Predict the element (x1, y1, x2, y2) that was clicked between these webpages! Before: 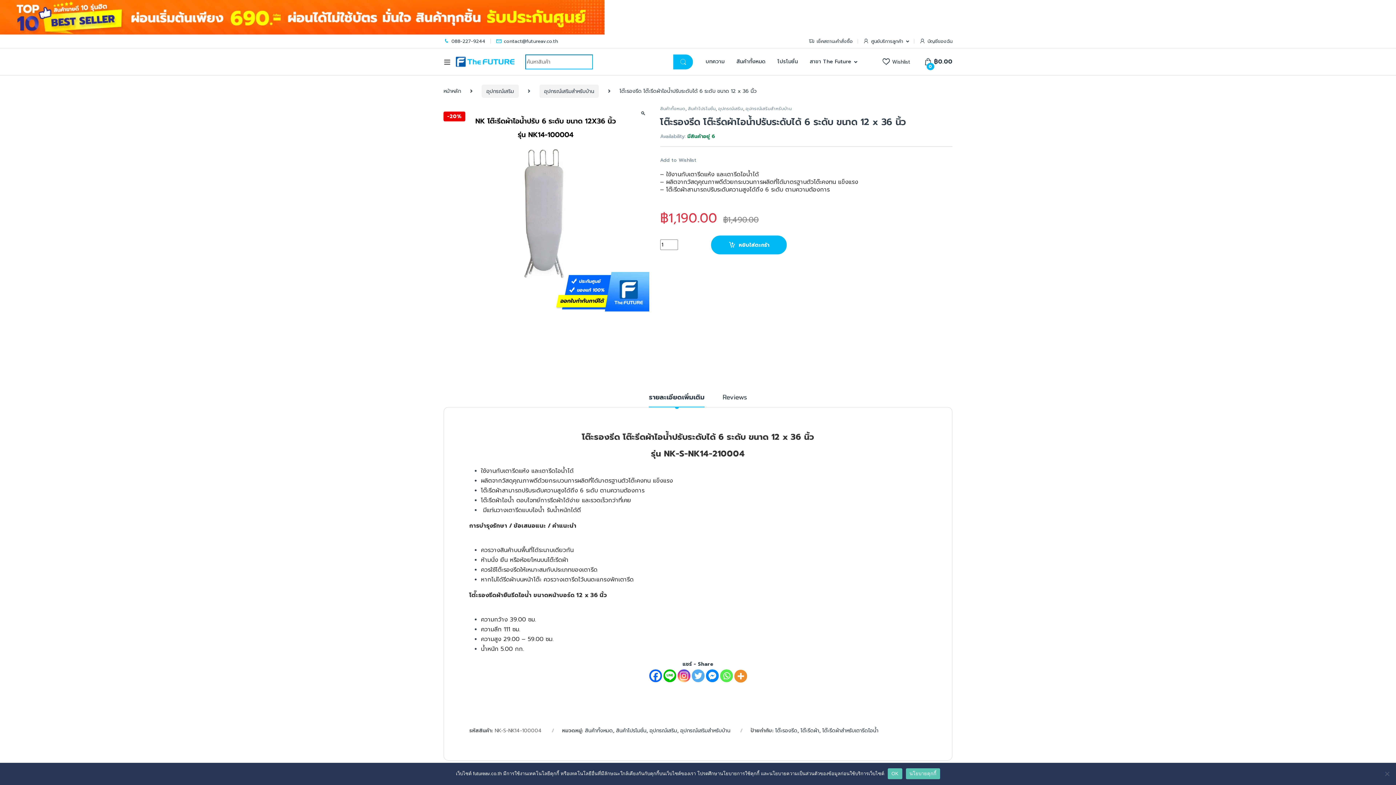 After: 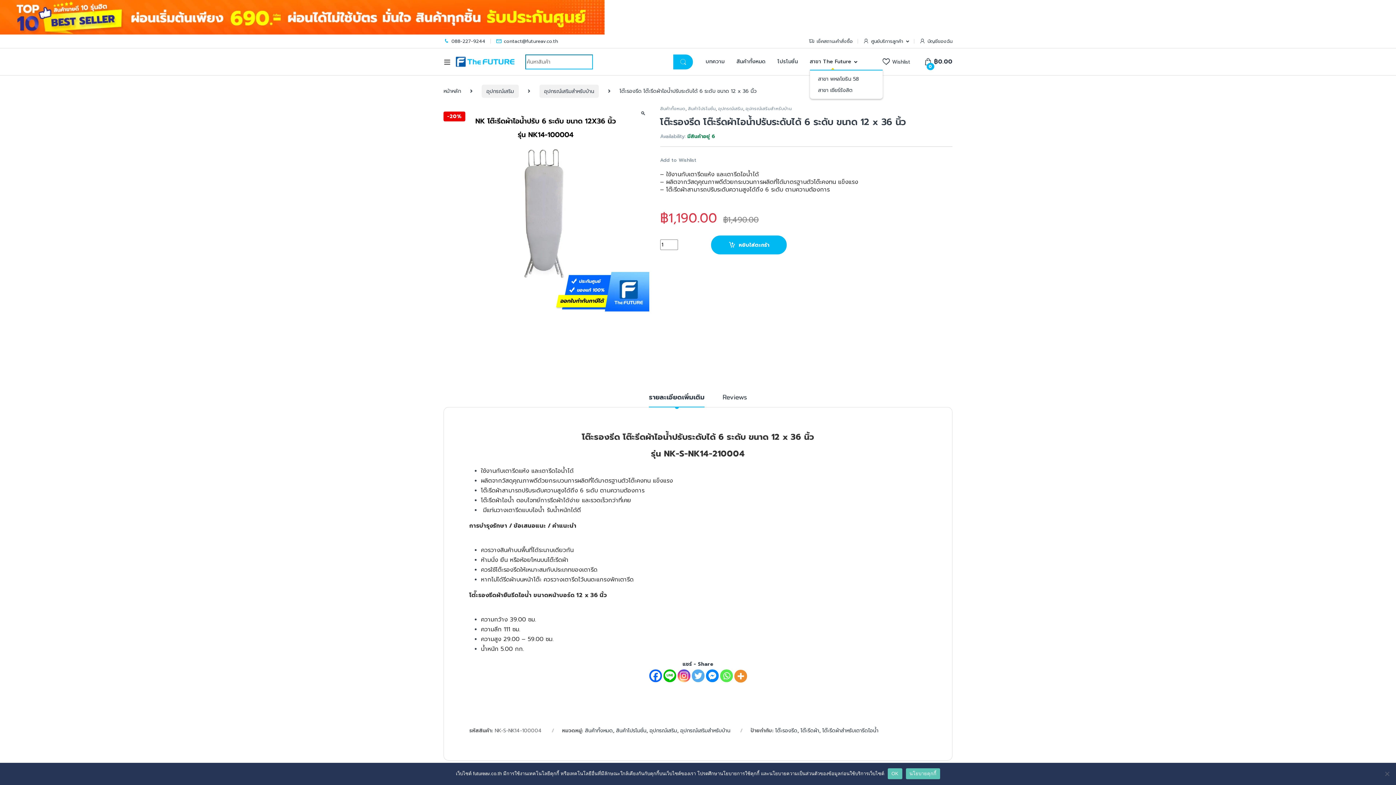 Action: bbox: (810, 53, 857, 69) label: สาขา The Future